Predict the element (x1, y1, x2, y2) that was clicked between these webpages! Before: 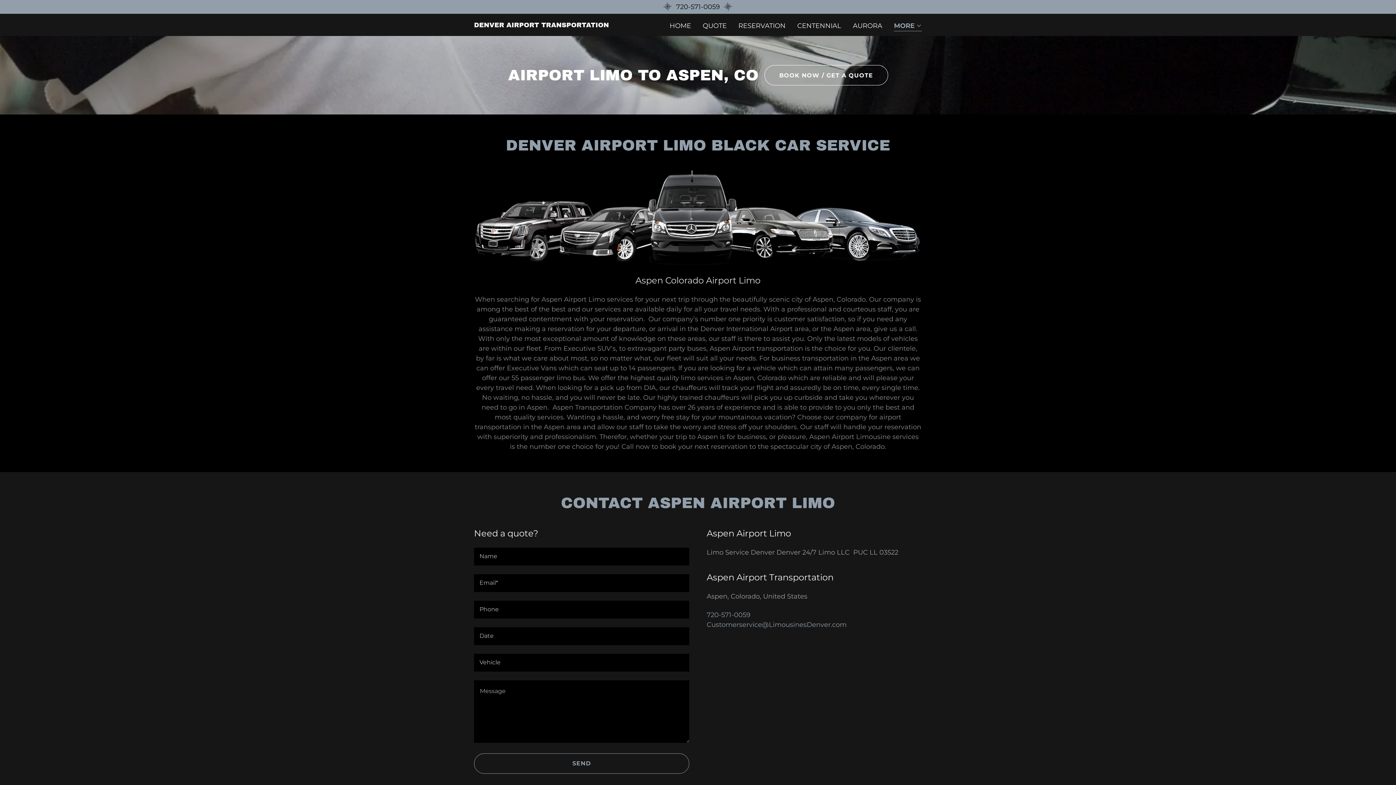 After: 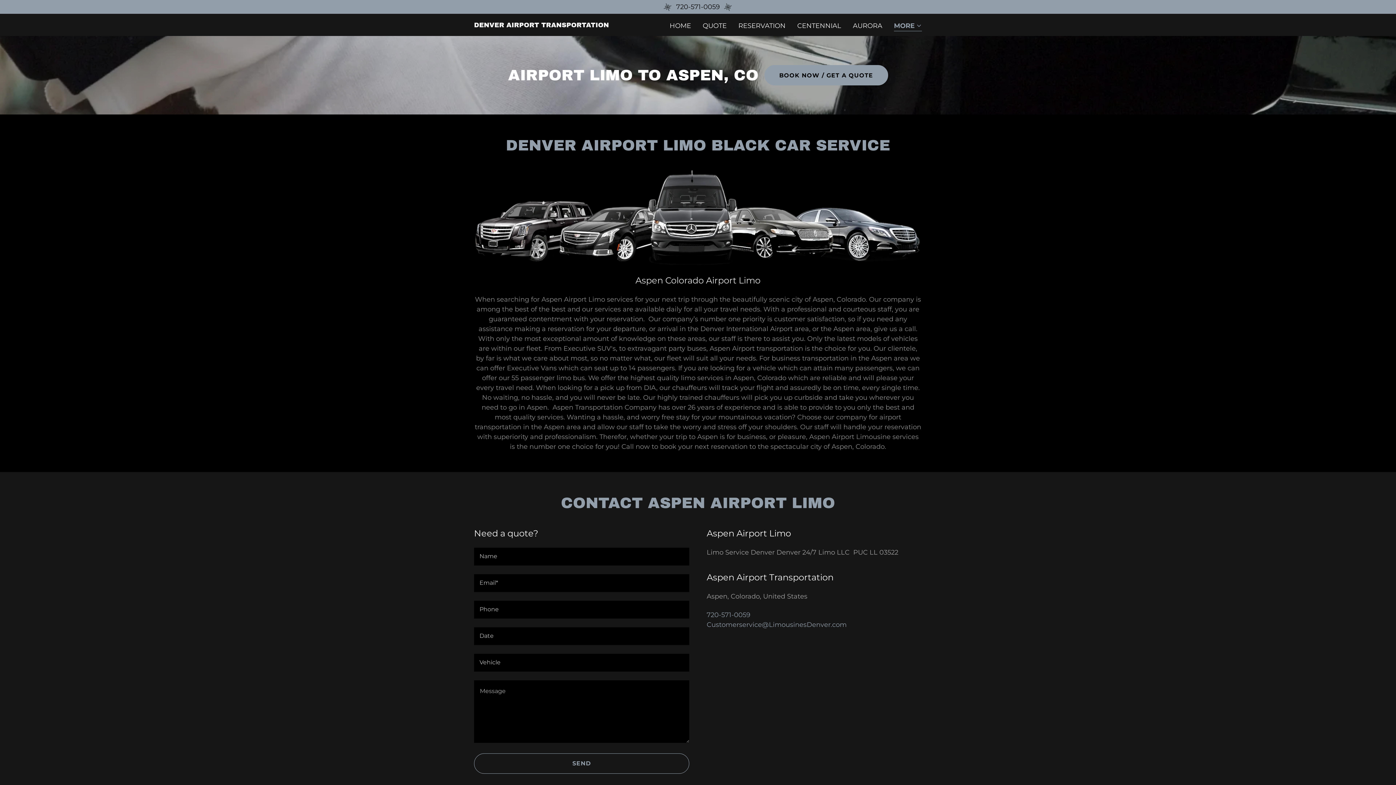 Action: bbox: (764, 65, 888, 85) label: BOOK NOW / GET A QUOTE